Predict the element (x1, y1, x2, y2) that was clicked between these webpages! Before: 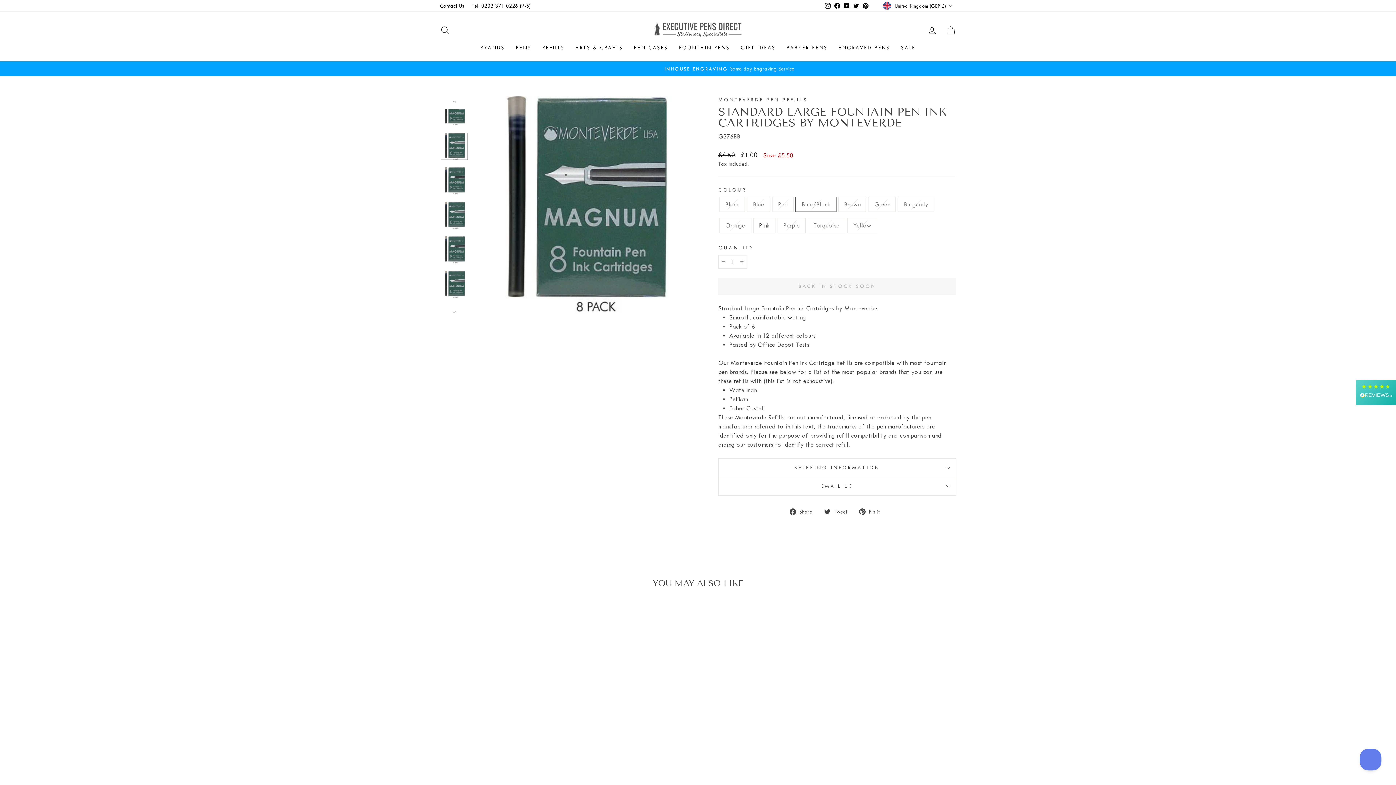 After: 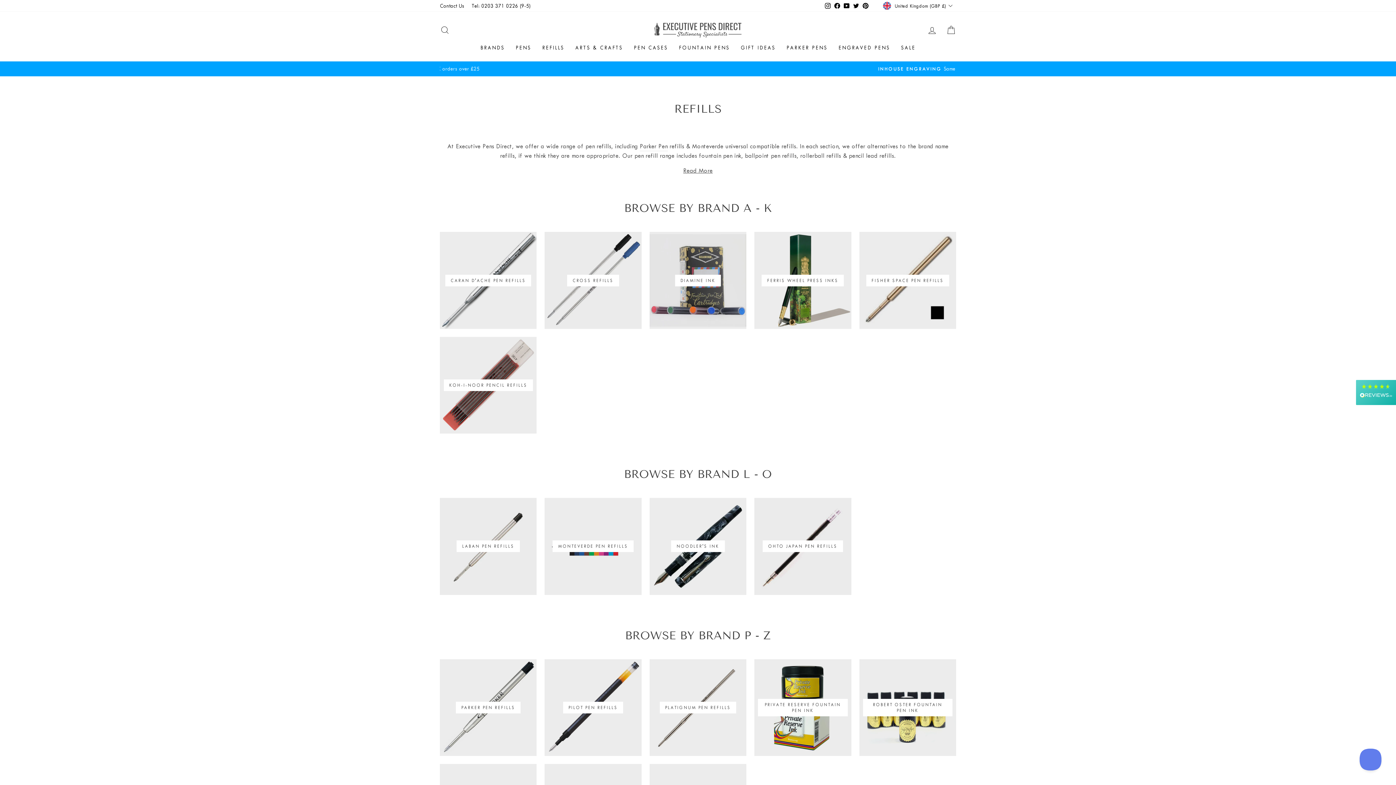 Action: bbox: (536, 41, 570, 54) label: REFILLS